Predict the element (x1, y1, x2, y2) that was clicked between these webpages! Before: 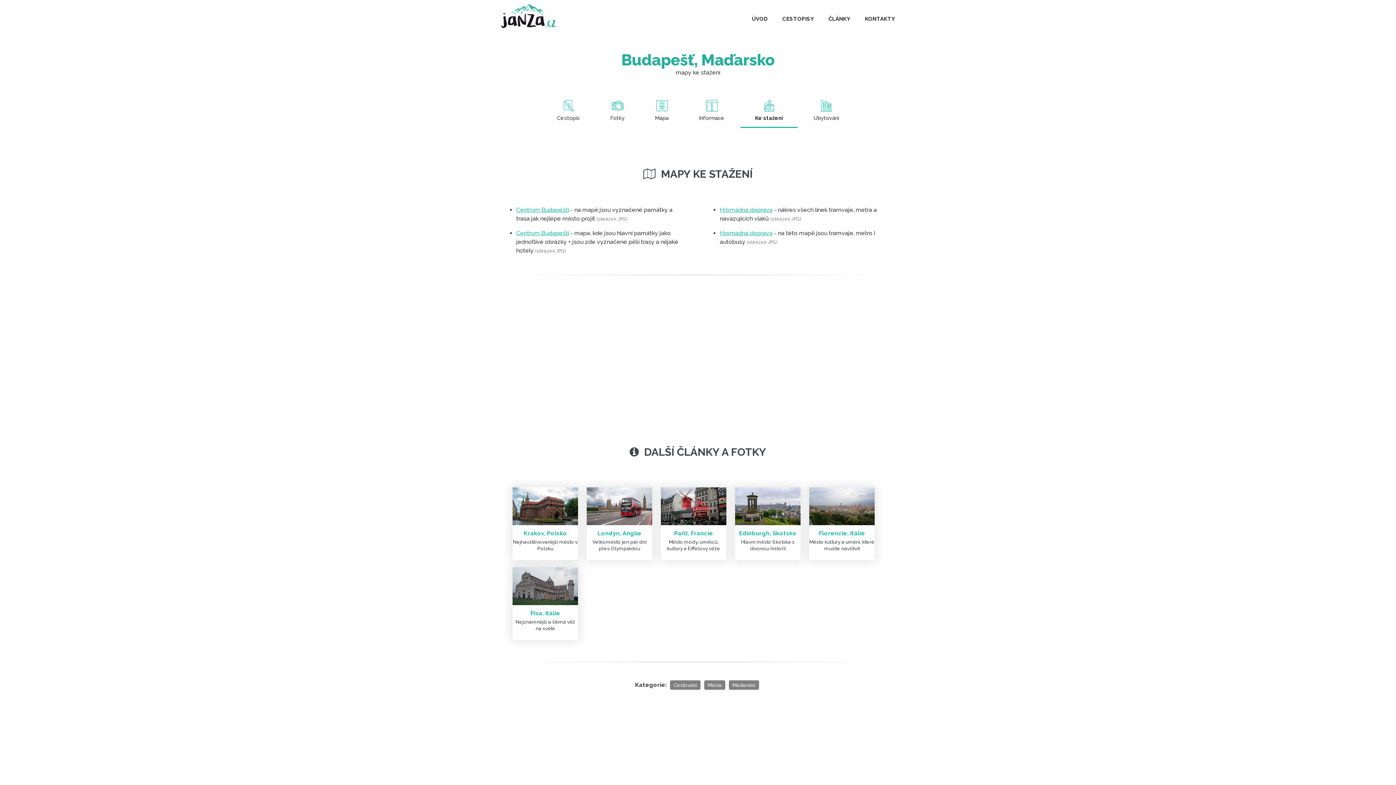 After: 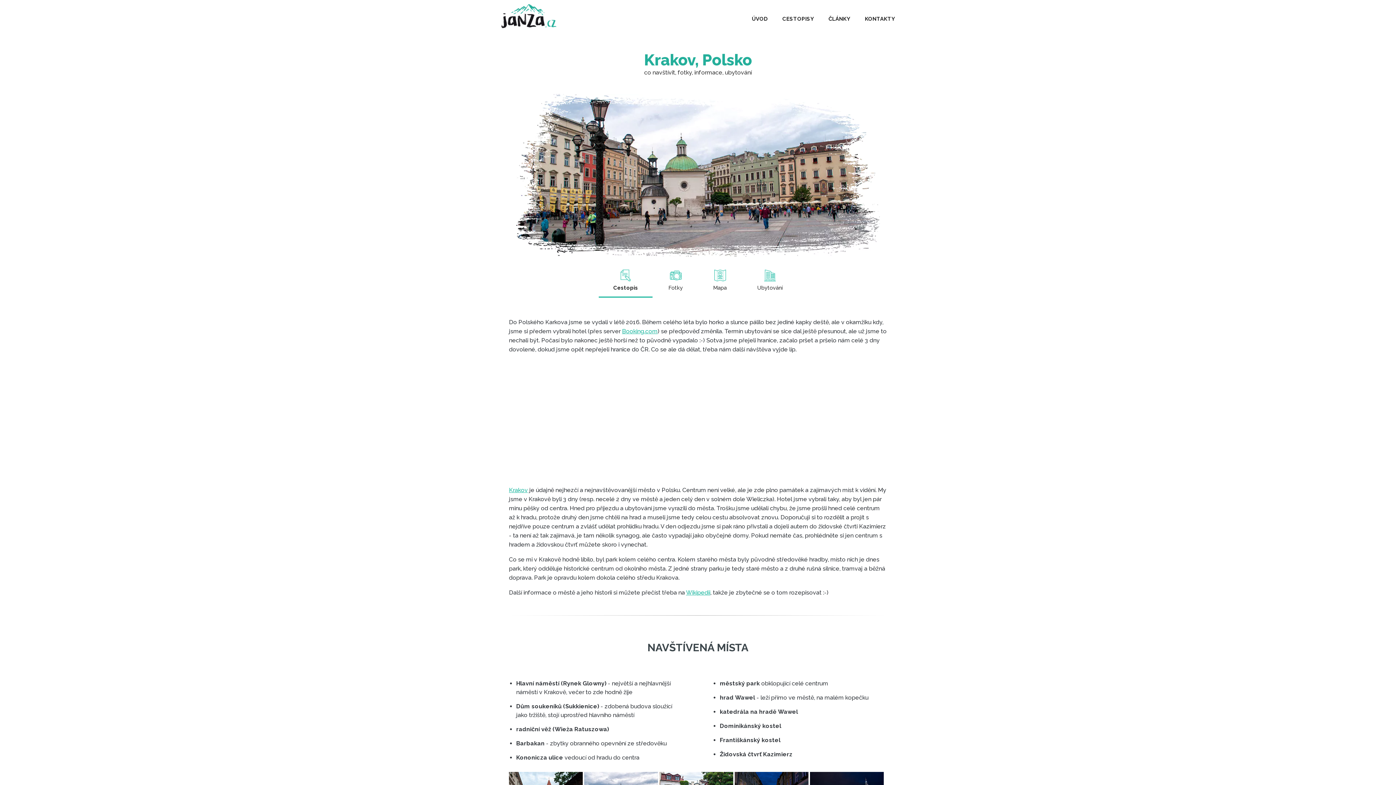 Action: label: 
Krakov, Polsko
Nejnavštěvovanější město v Polsku bbox: (512, 487, 578, 560)